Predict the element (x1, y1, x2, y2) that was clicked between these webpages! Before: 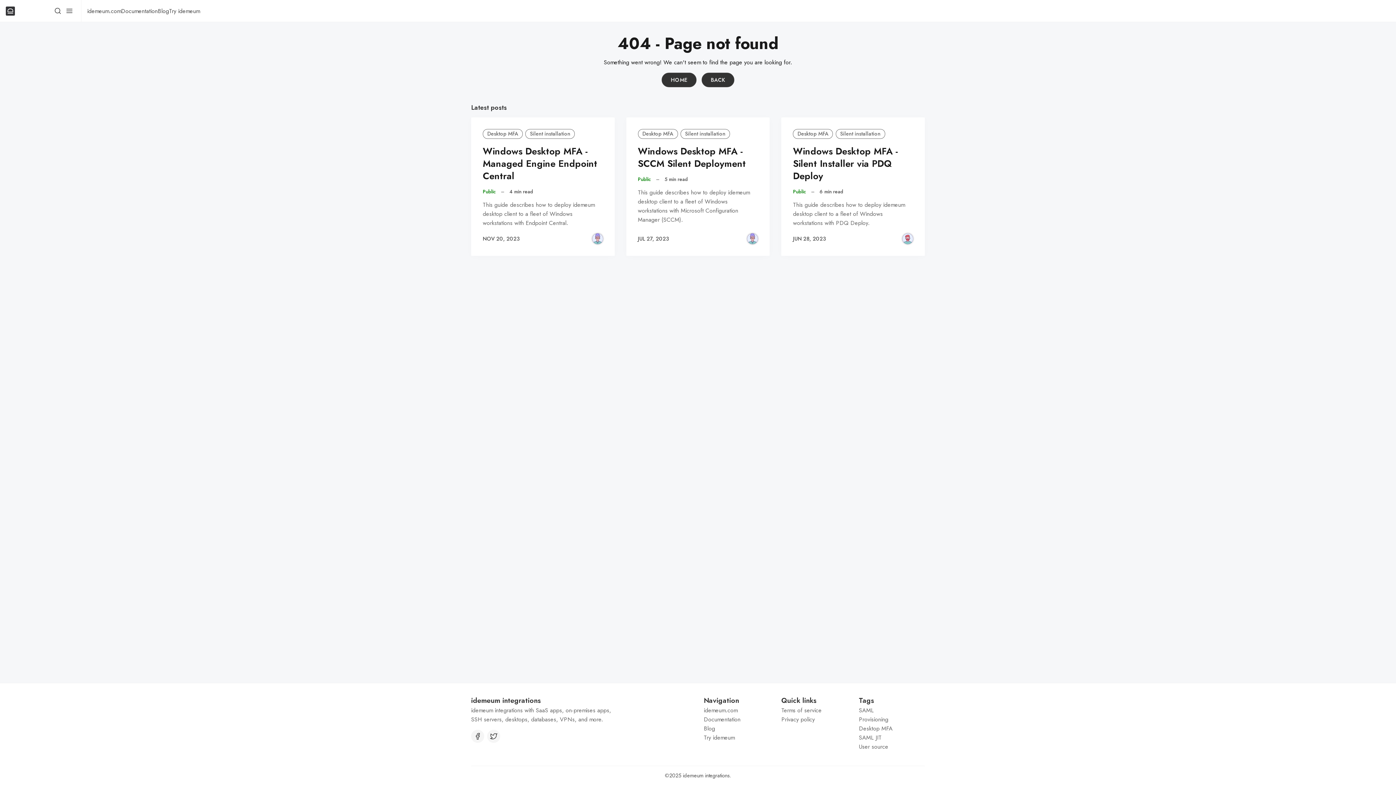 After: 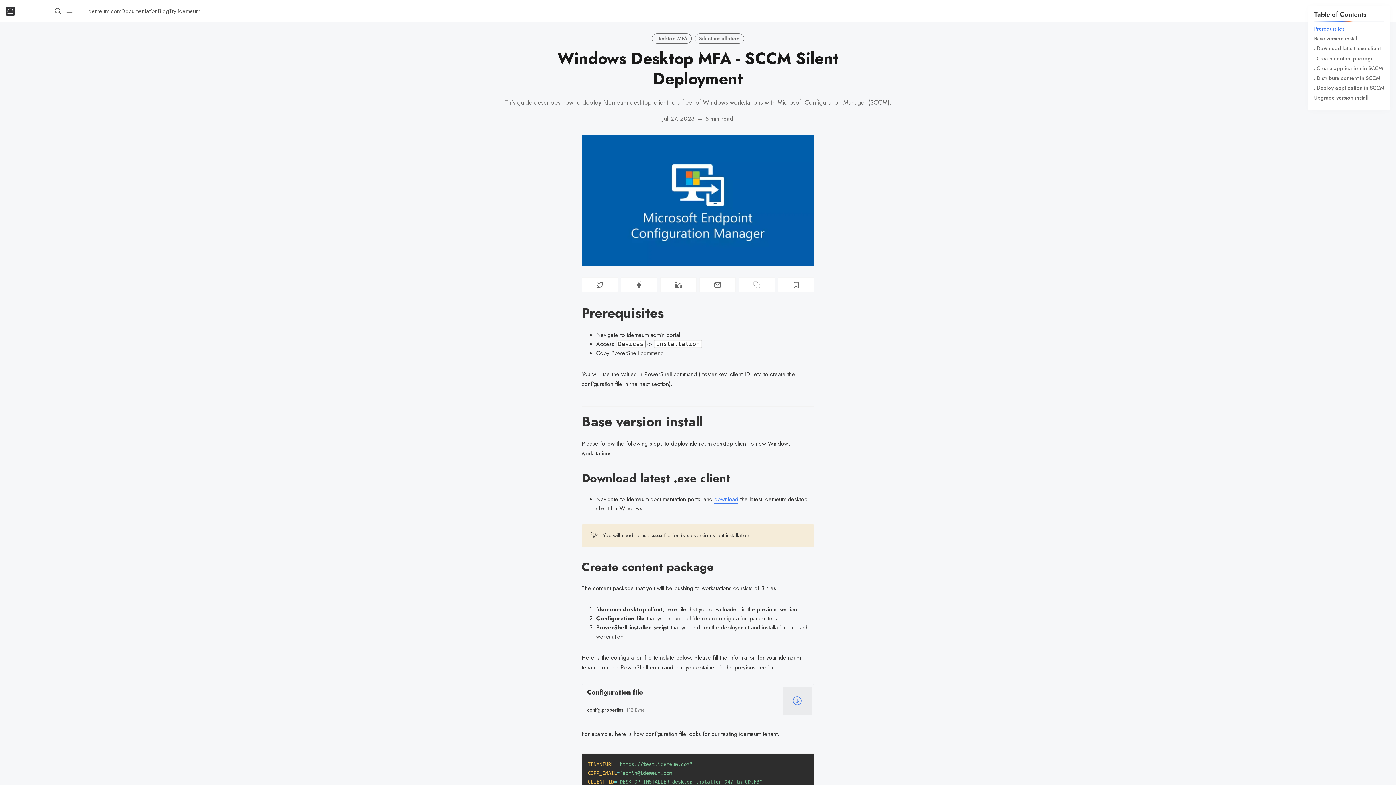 Action: bbox: (638, 144, 746, 170) label: Windows Desktop MFA - SCCM Silent Deployment